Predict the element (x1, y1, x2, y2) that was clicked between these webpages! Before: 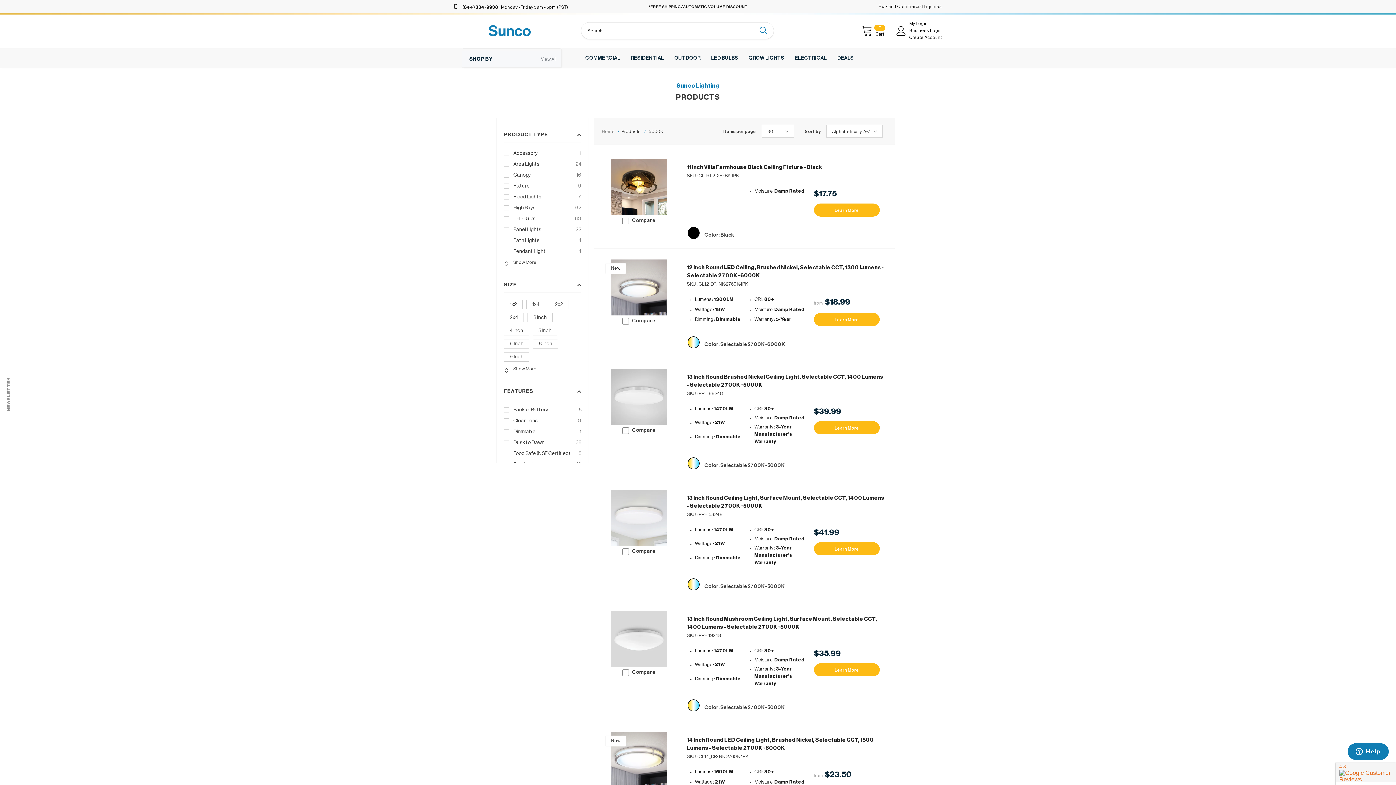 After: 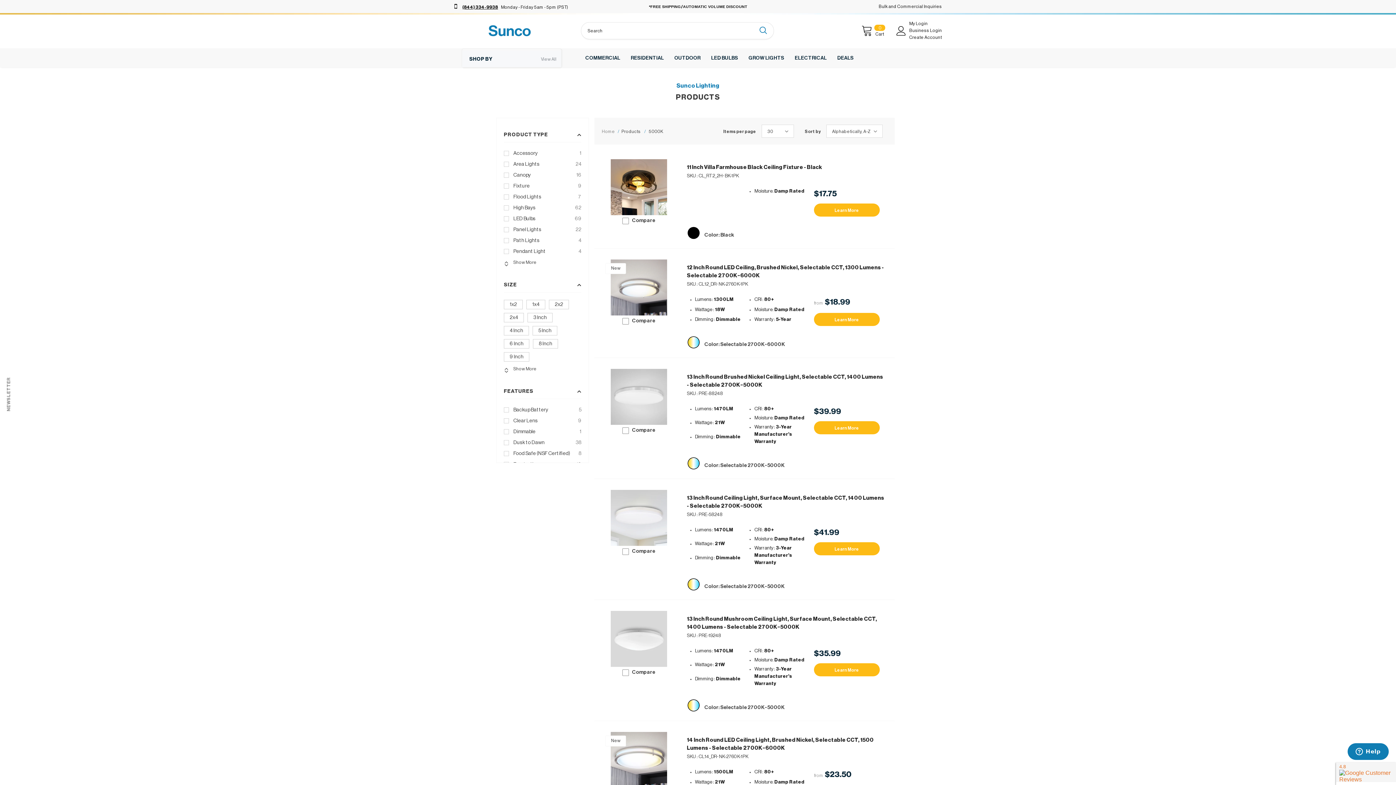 Action: label: (844) 334-9938 bbox: (462, 5, 498, 9)